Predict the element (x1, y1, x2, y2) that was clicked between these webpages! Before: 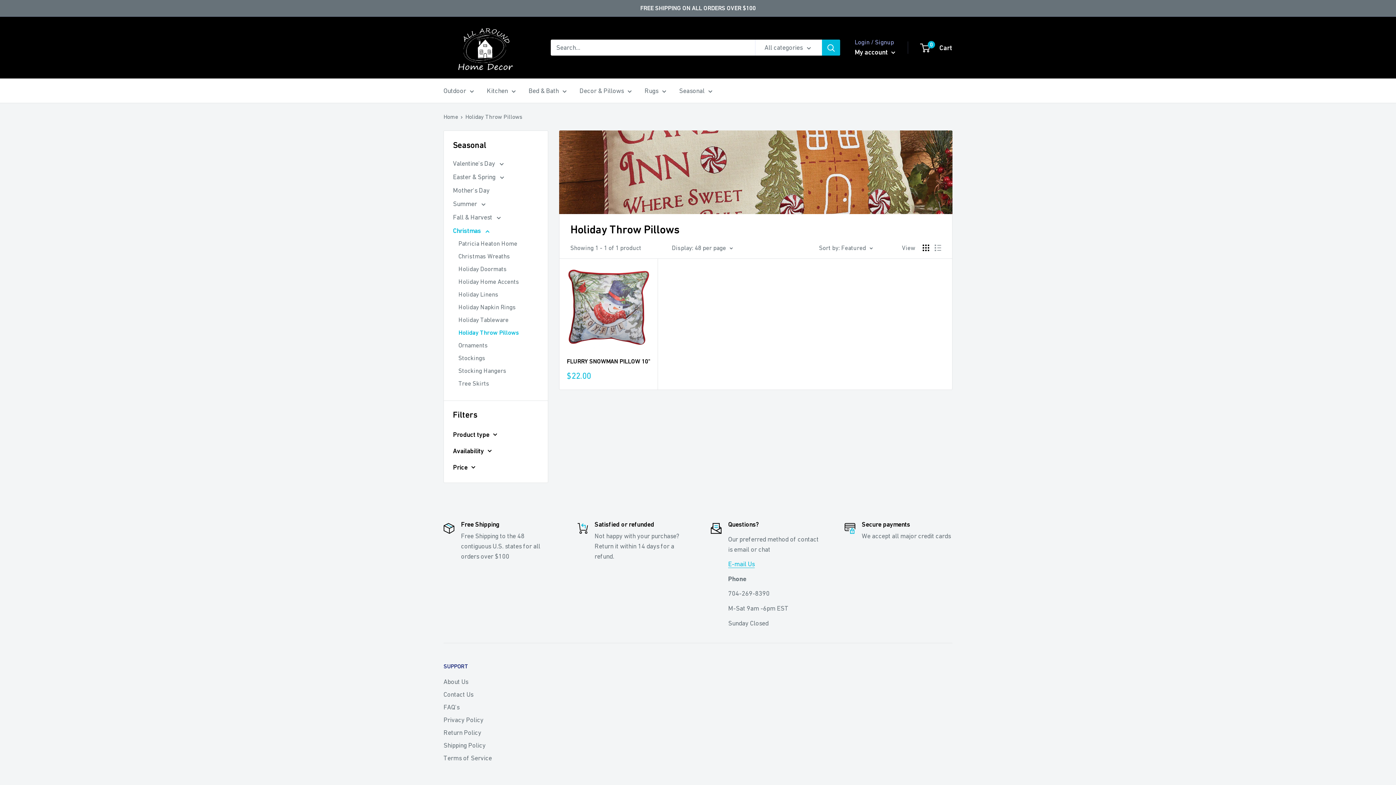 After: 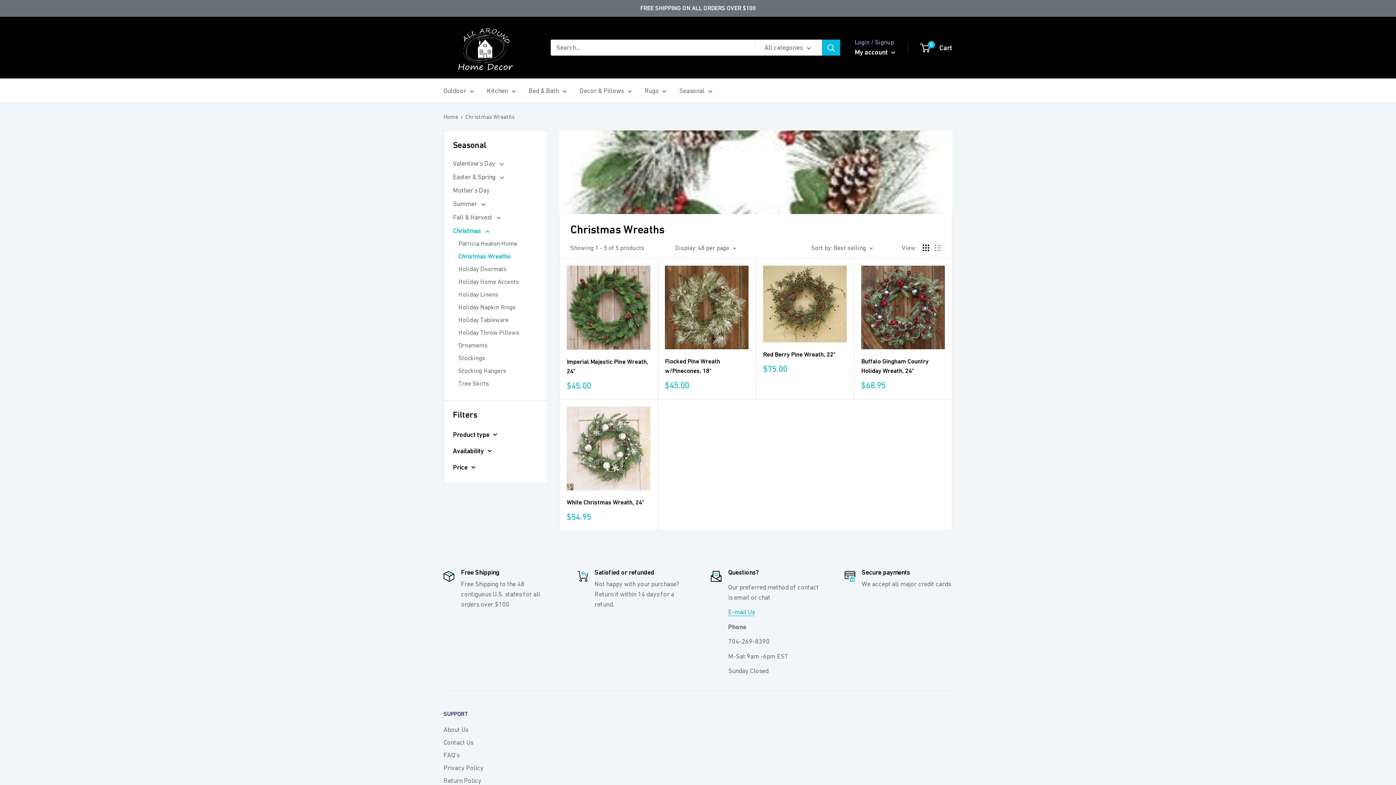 Action: label: Christmas Wreaths bbox: (458, 250, 538, 262)